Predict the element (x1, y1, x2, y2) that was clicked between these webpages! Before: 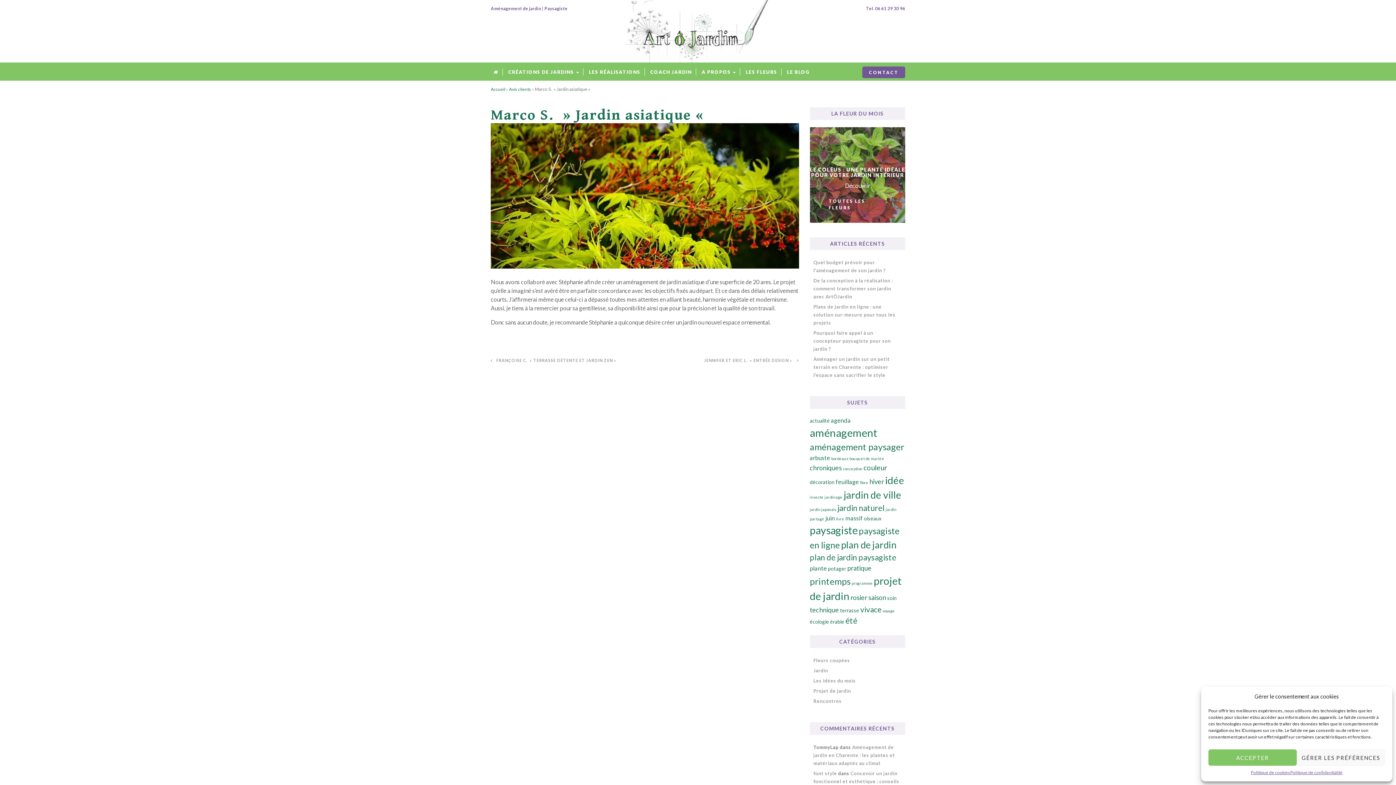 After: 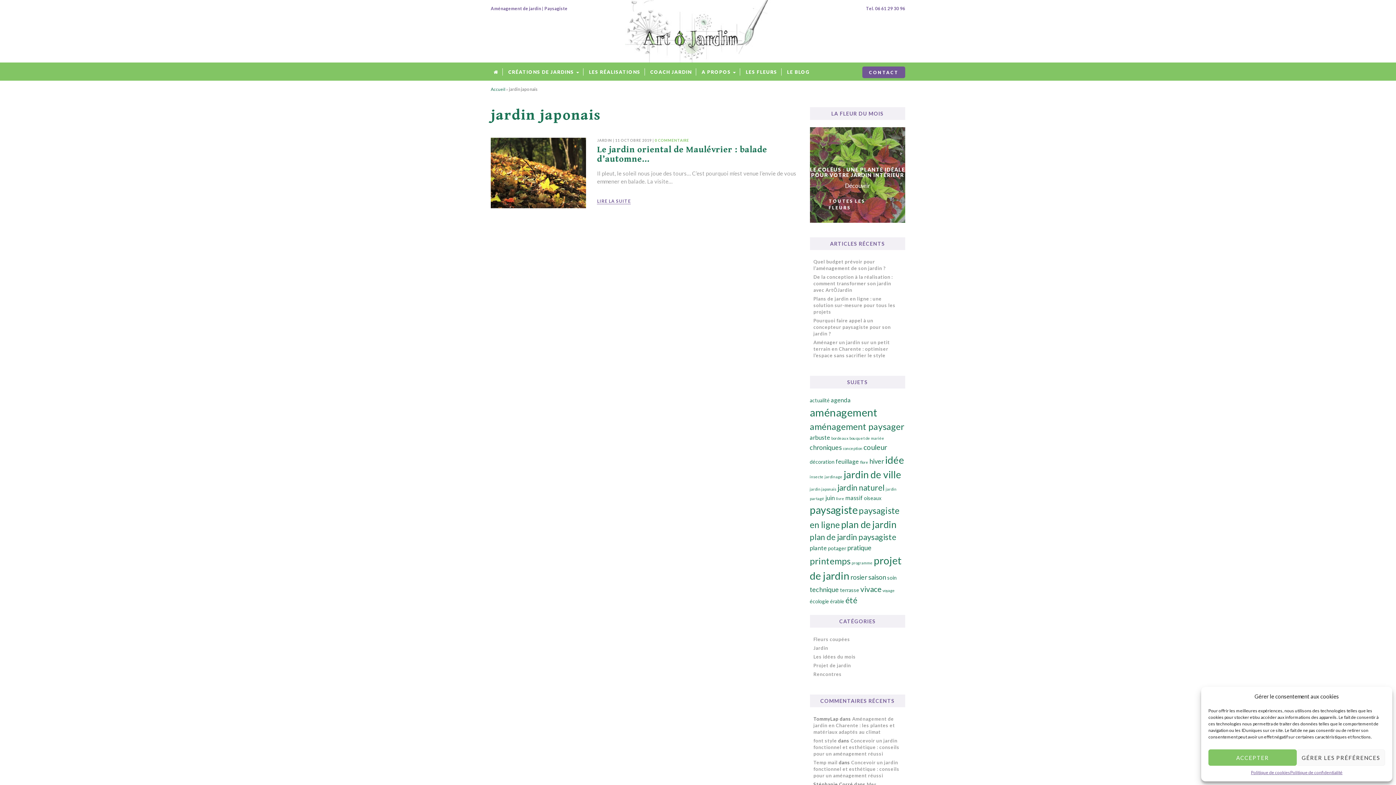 Action: bbox: (810, 507, 836, 511) label: jardin japonais (1 élément)